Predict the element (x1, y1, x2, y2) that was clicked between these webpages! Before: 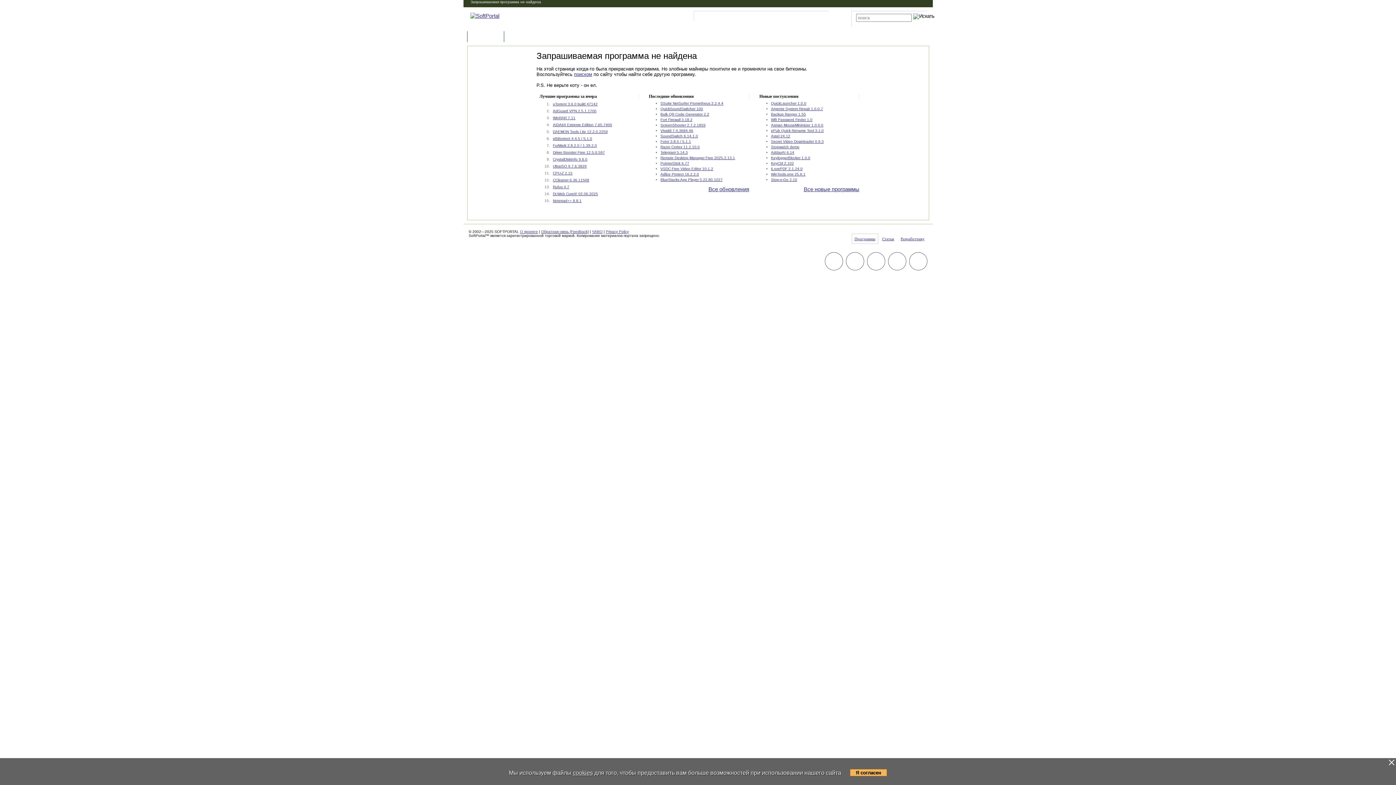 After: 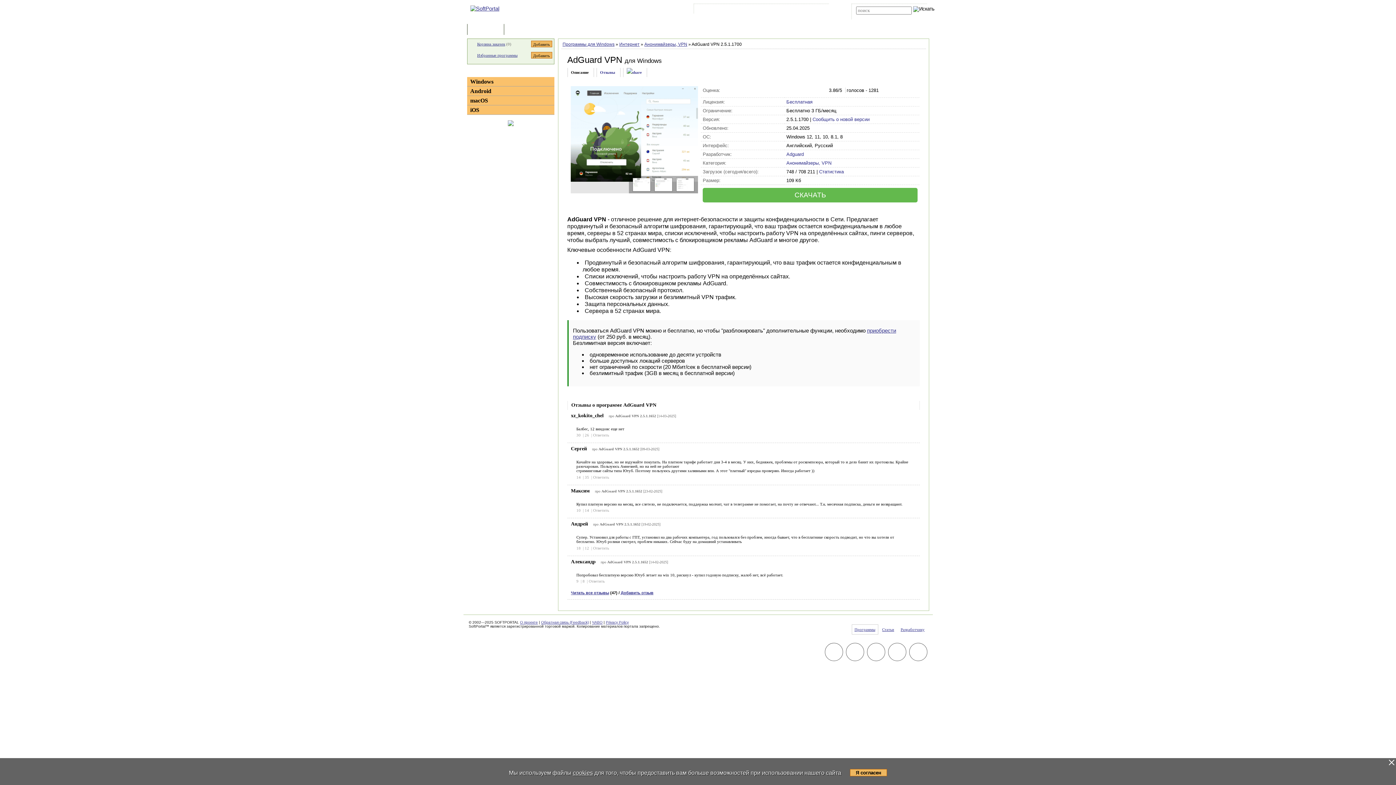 Action: label: AdGuard VPN 2.5.1.1700 bbox: (553, 109, 596, 113)